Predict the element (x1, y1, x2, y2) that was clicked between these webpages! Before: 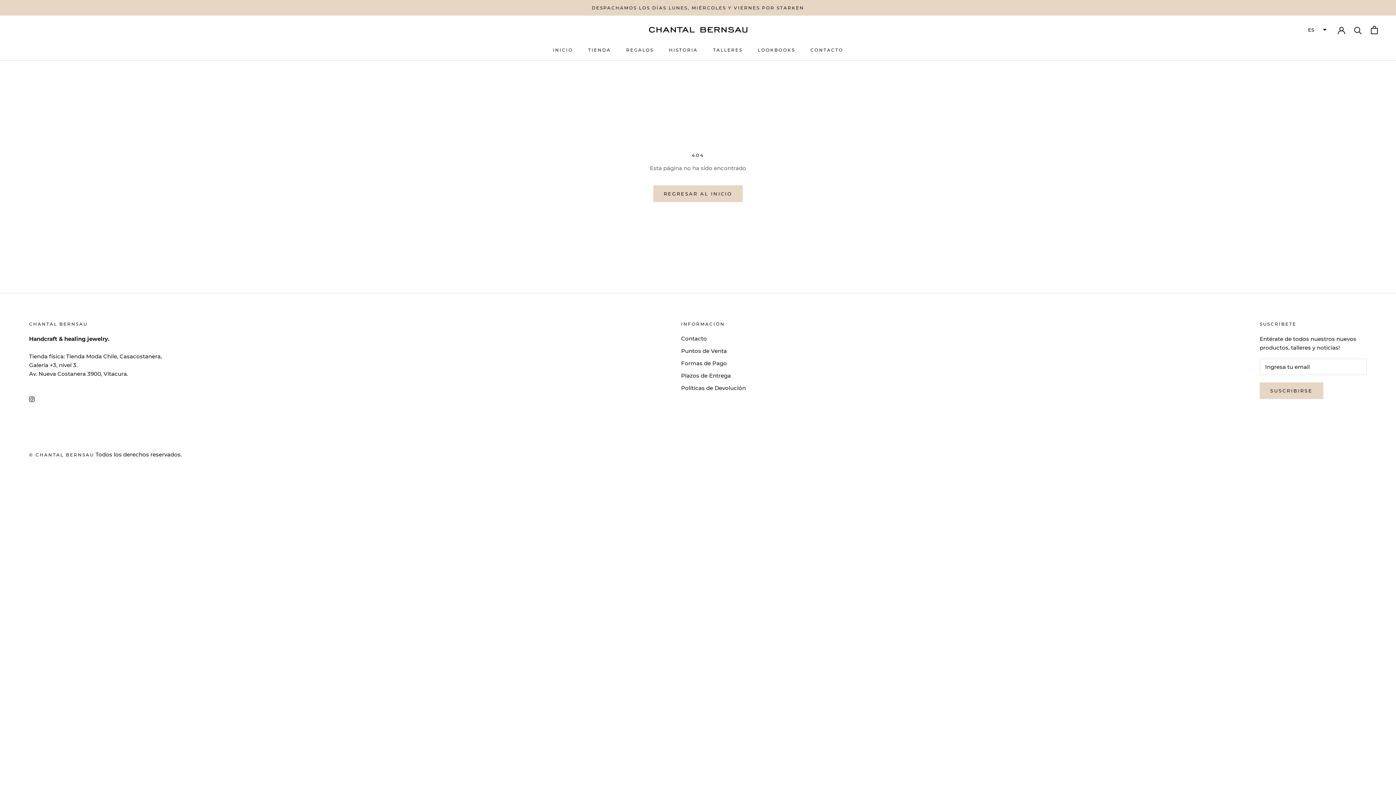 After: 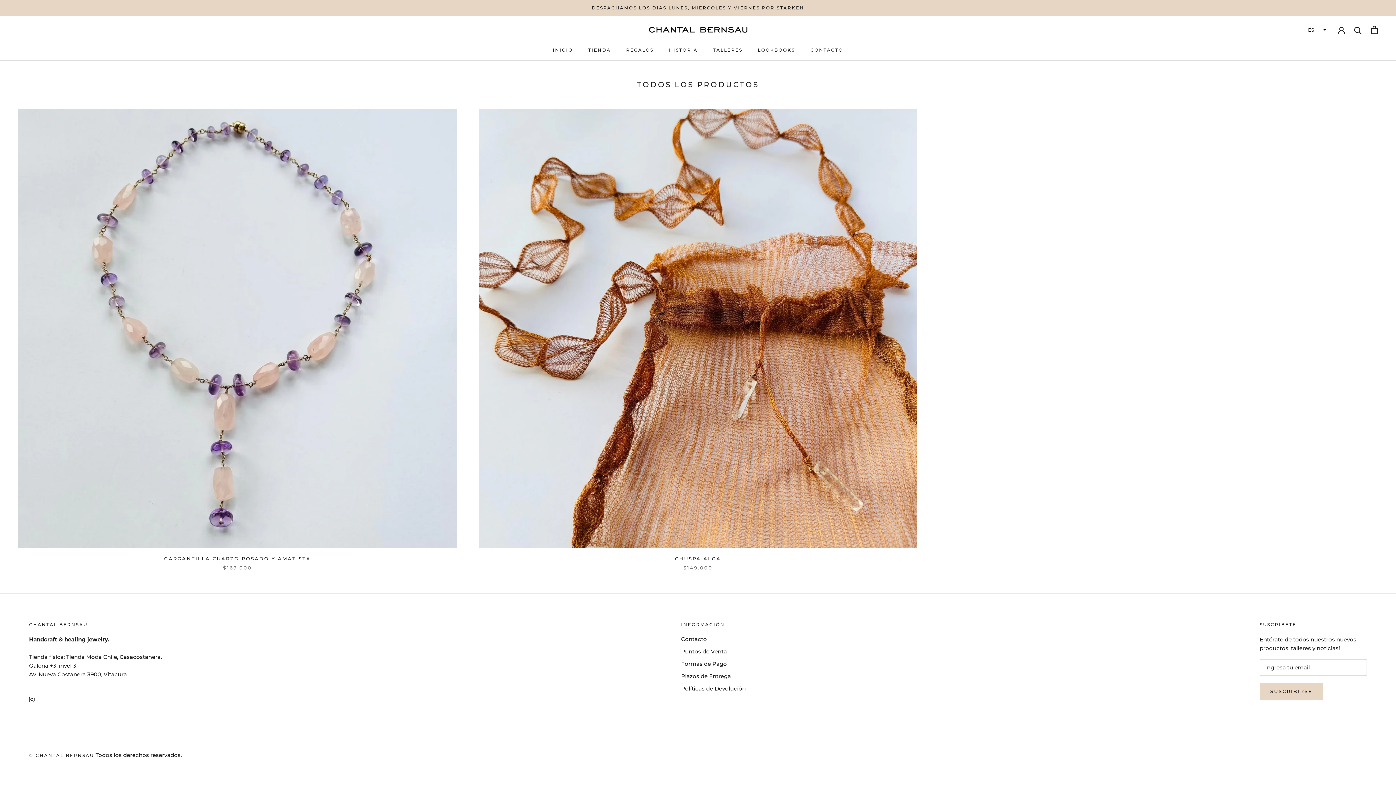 Action: bbox: (626, 47, 653, 52) label: REGALOS
REGALOS